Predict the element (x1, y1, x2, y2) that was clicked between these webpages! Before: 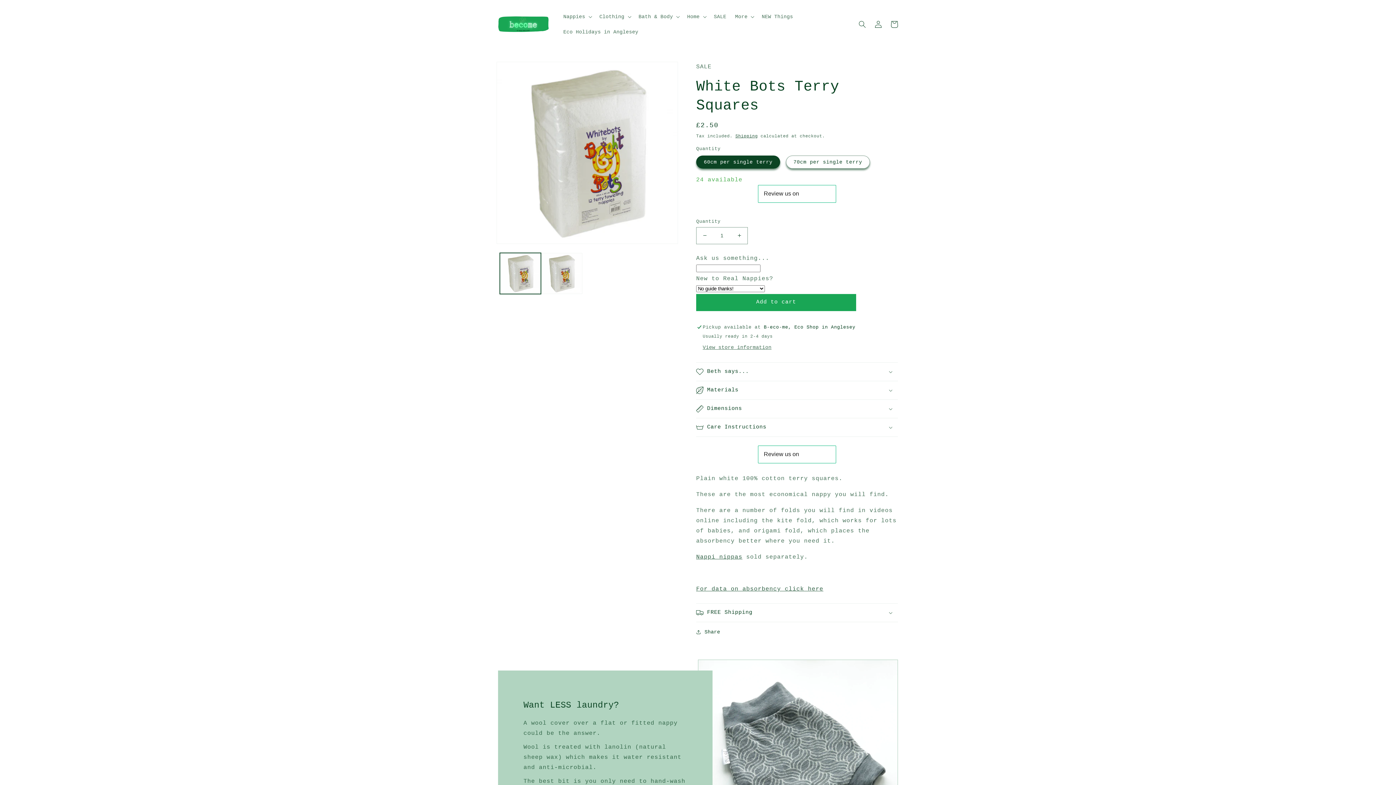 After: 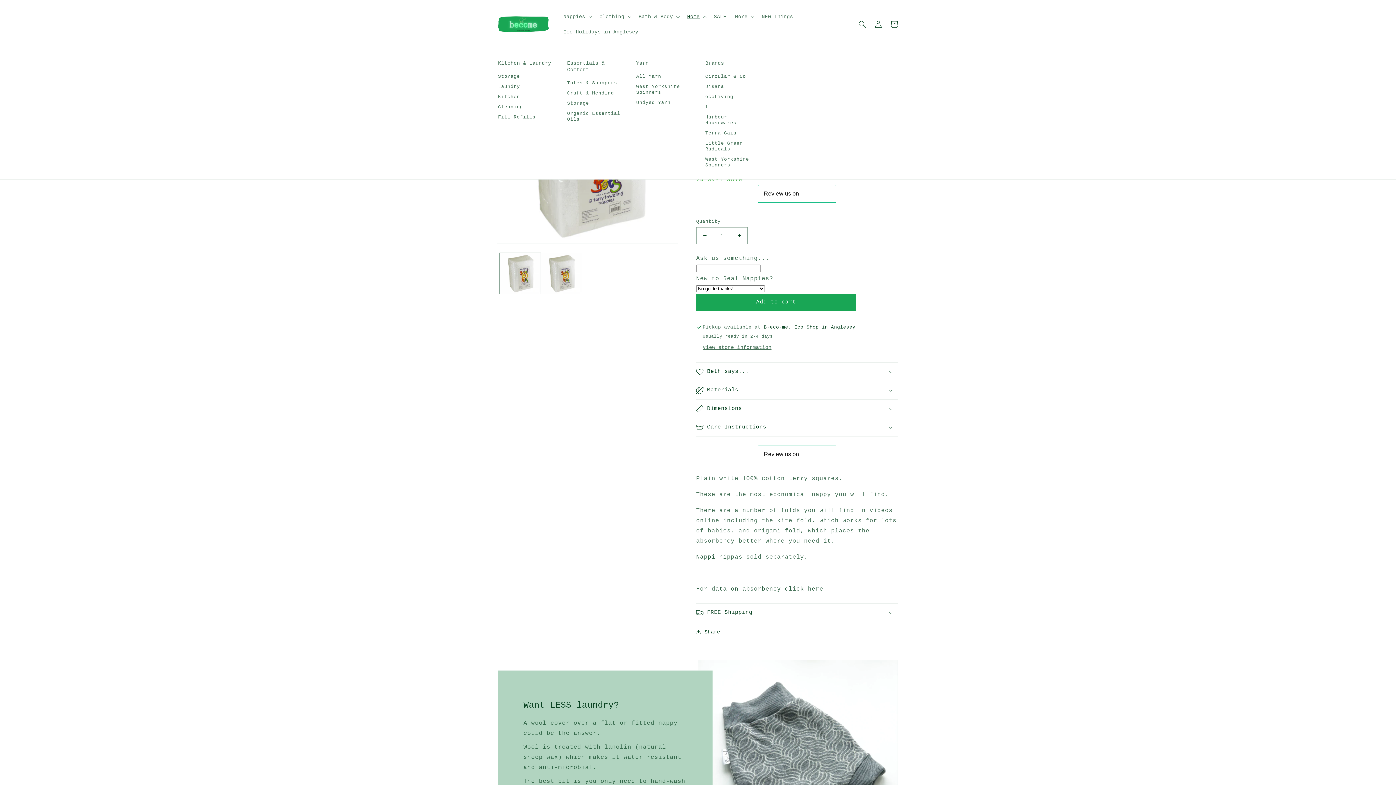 Action: label: Home bbox: (682, 9, 709, 24)